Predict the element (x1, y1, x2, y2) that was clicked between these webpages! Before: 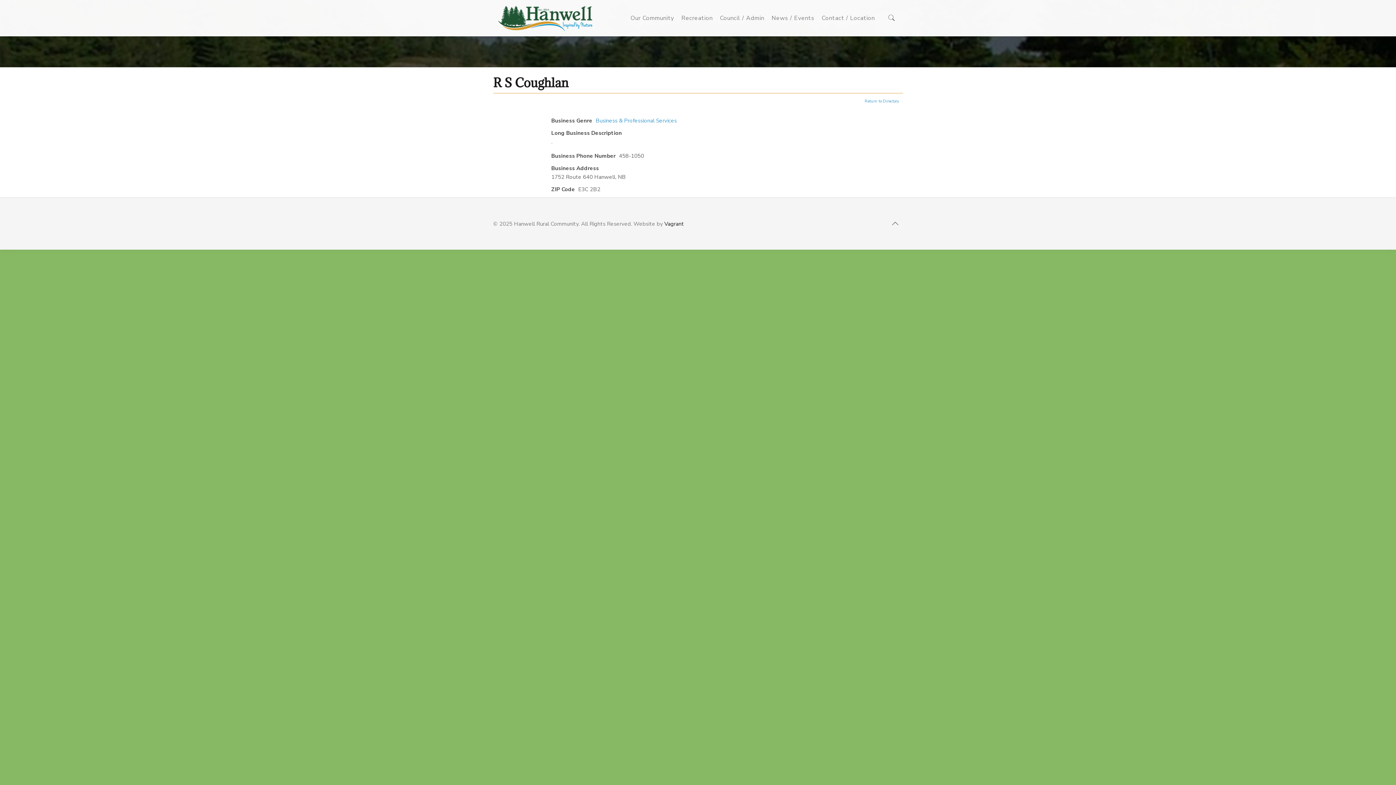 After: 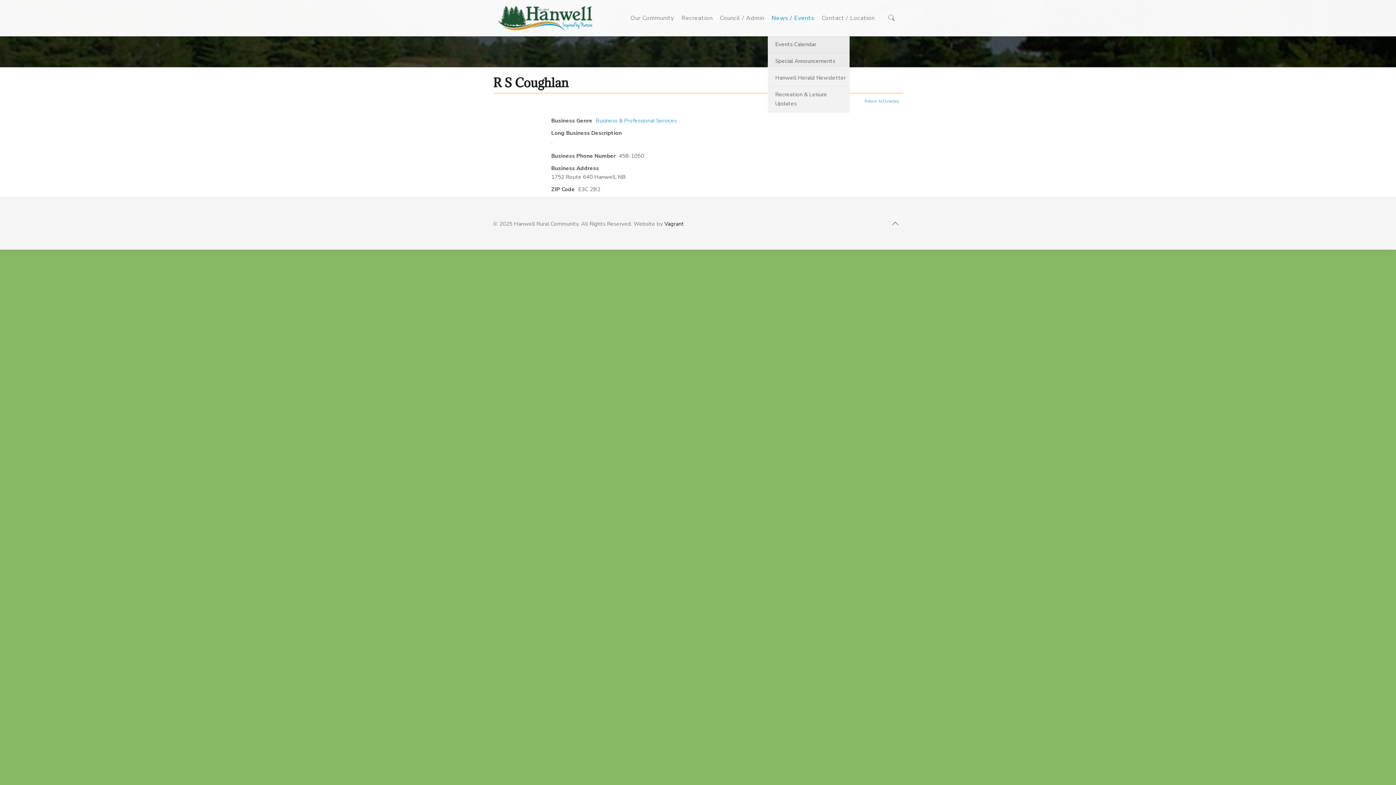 Action: bbox: (768, 0, 818, 36) label: News / Events